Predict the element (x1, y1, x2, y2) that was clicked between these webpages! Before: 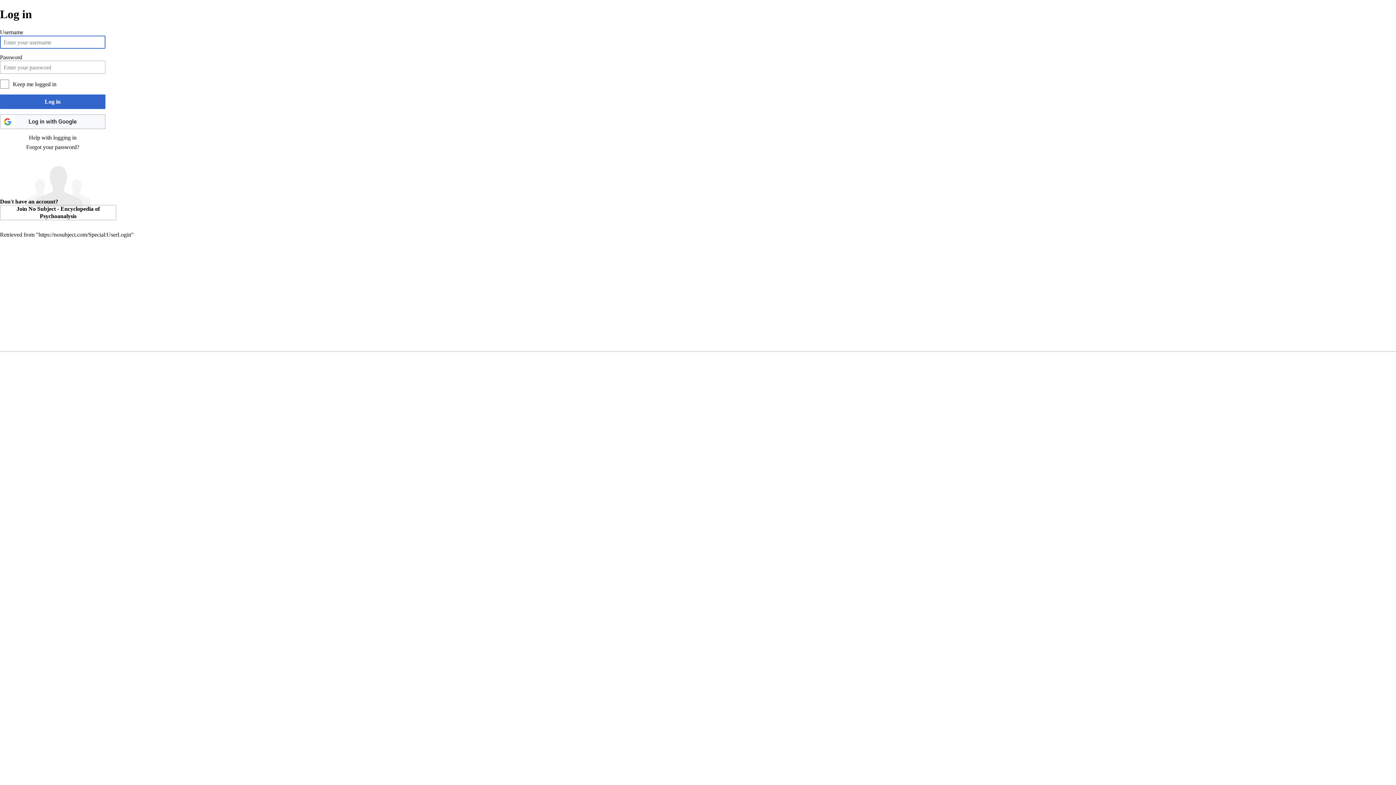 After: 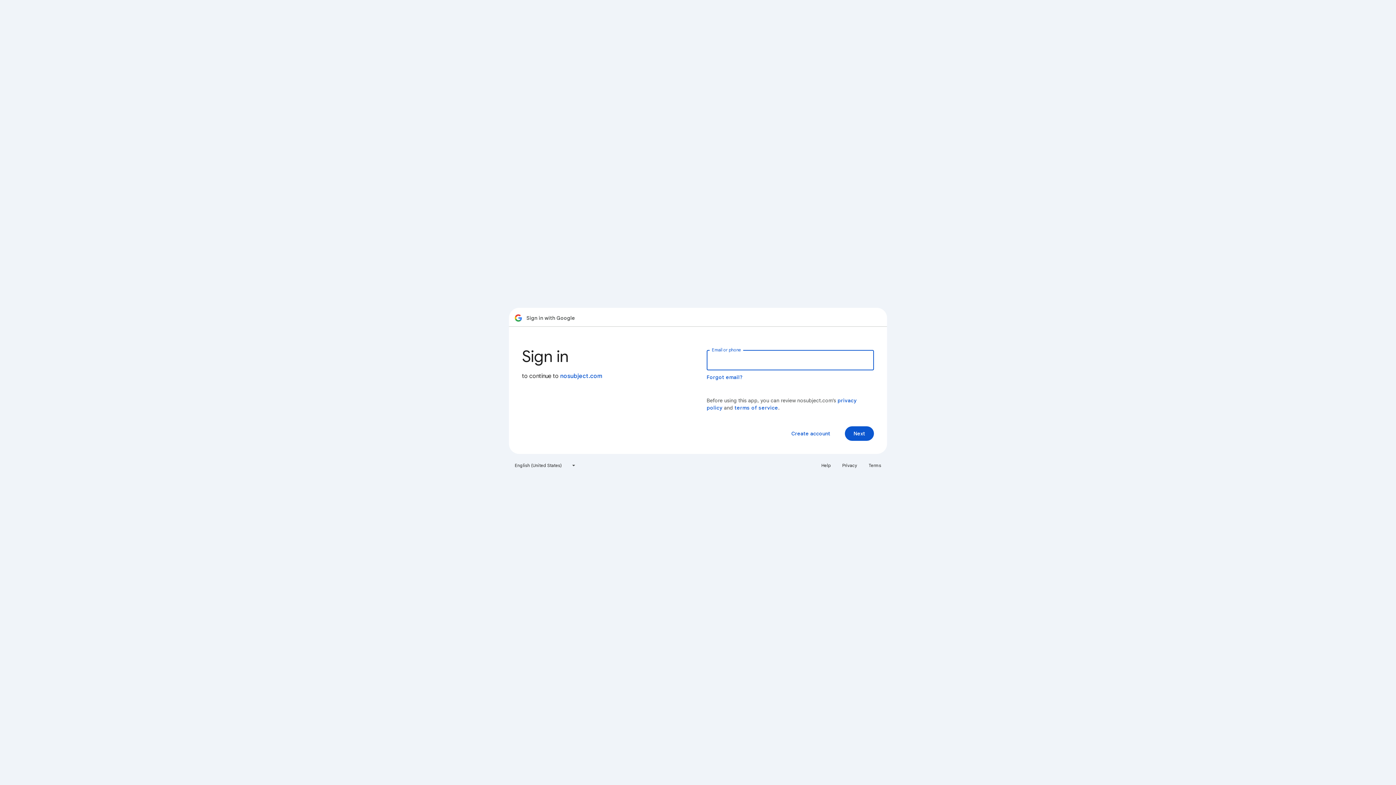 Action: label: Log in with Google bbox: (0, 114, 105, 128)